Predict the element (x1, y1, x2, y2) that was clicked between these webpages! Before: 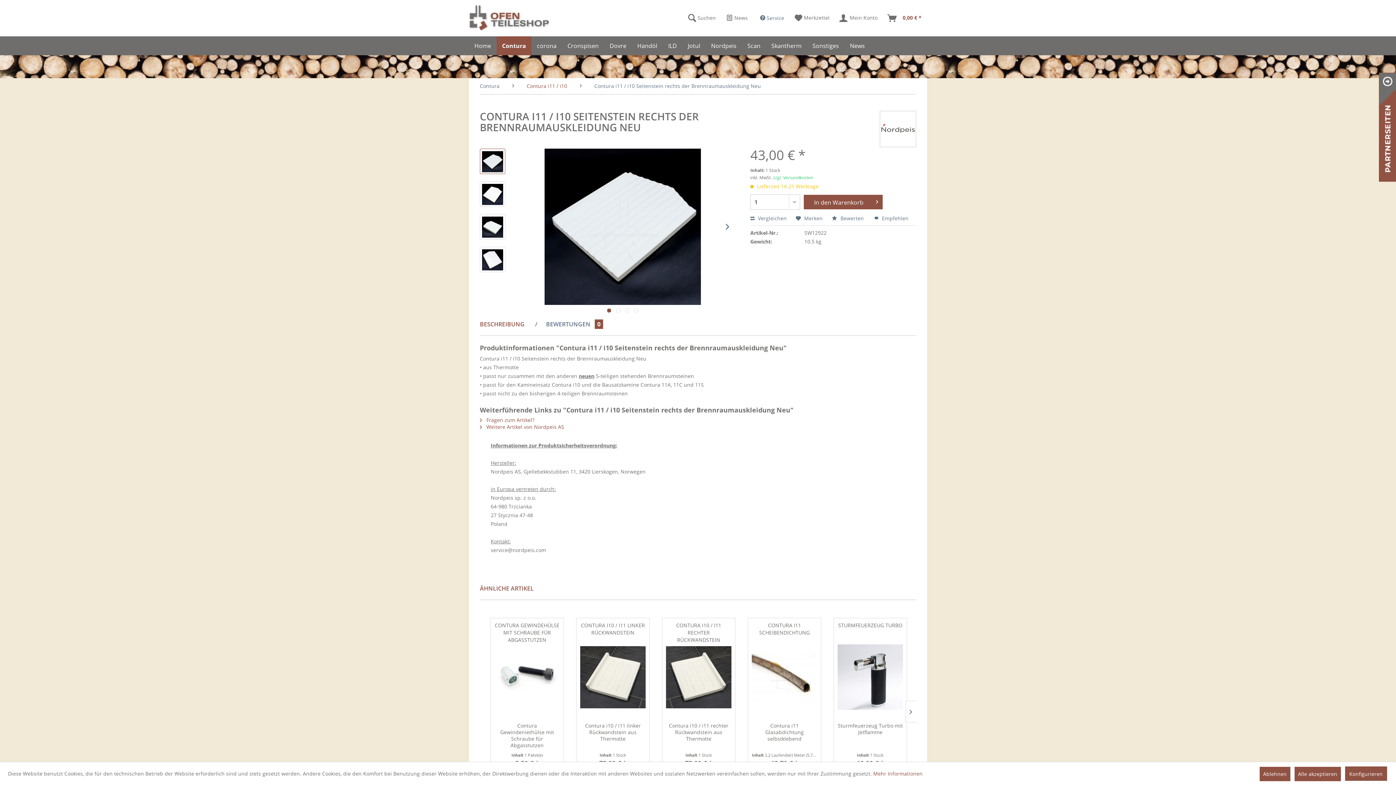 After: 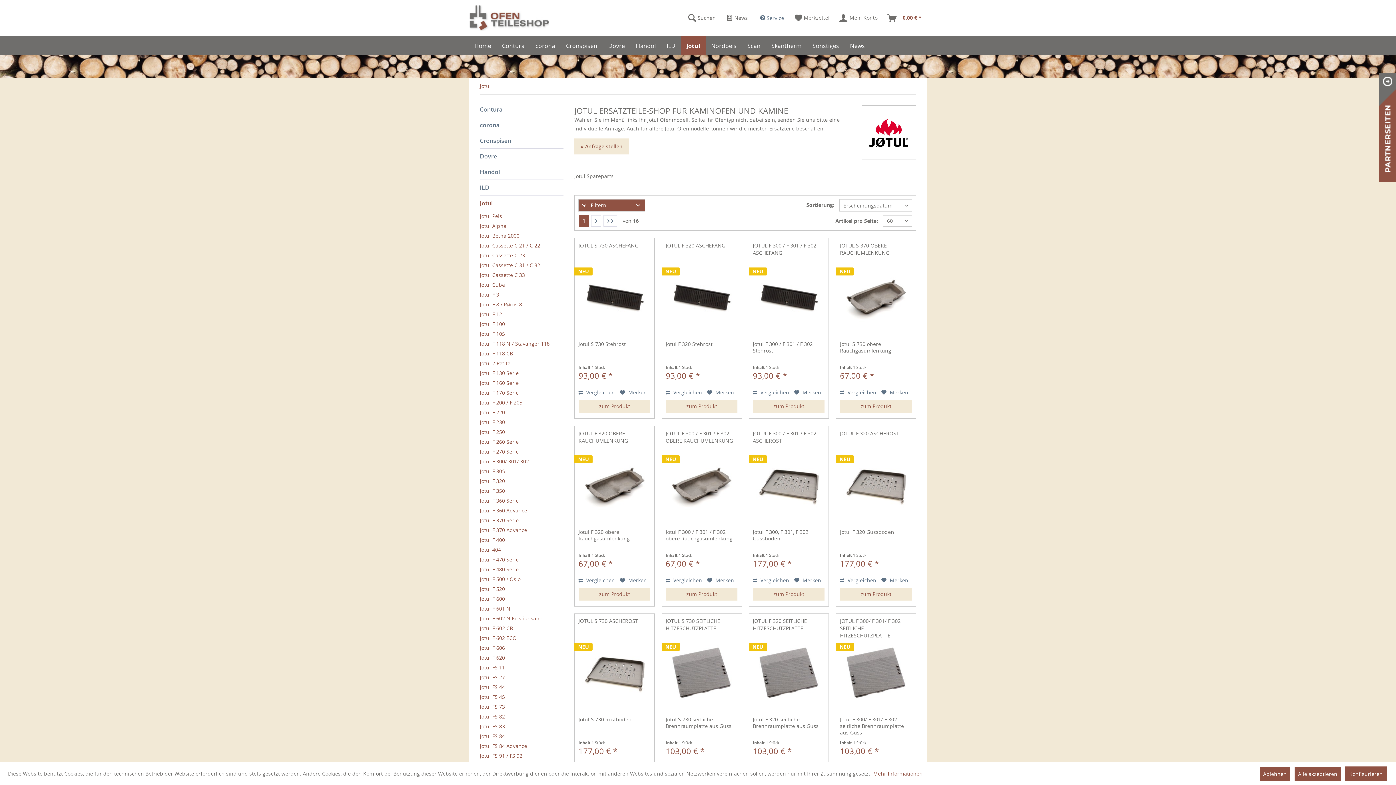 Action: bbox: (682, 36, 705, 55) label: Jotul